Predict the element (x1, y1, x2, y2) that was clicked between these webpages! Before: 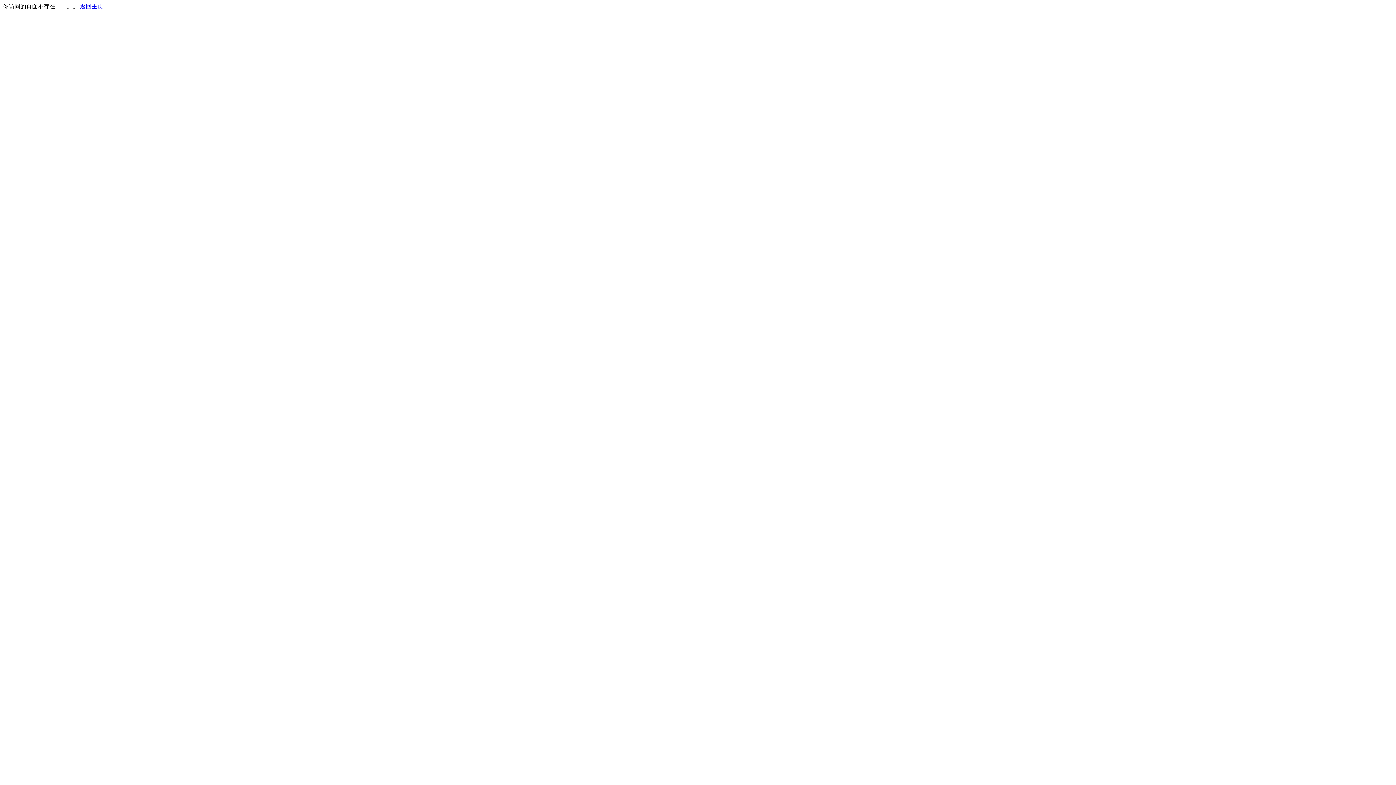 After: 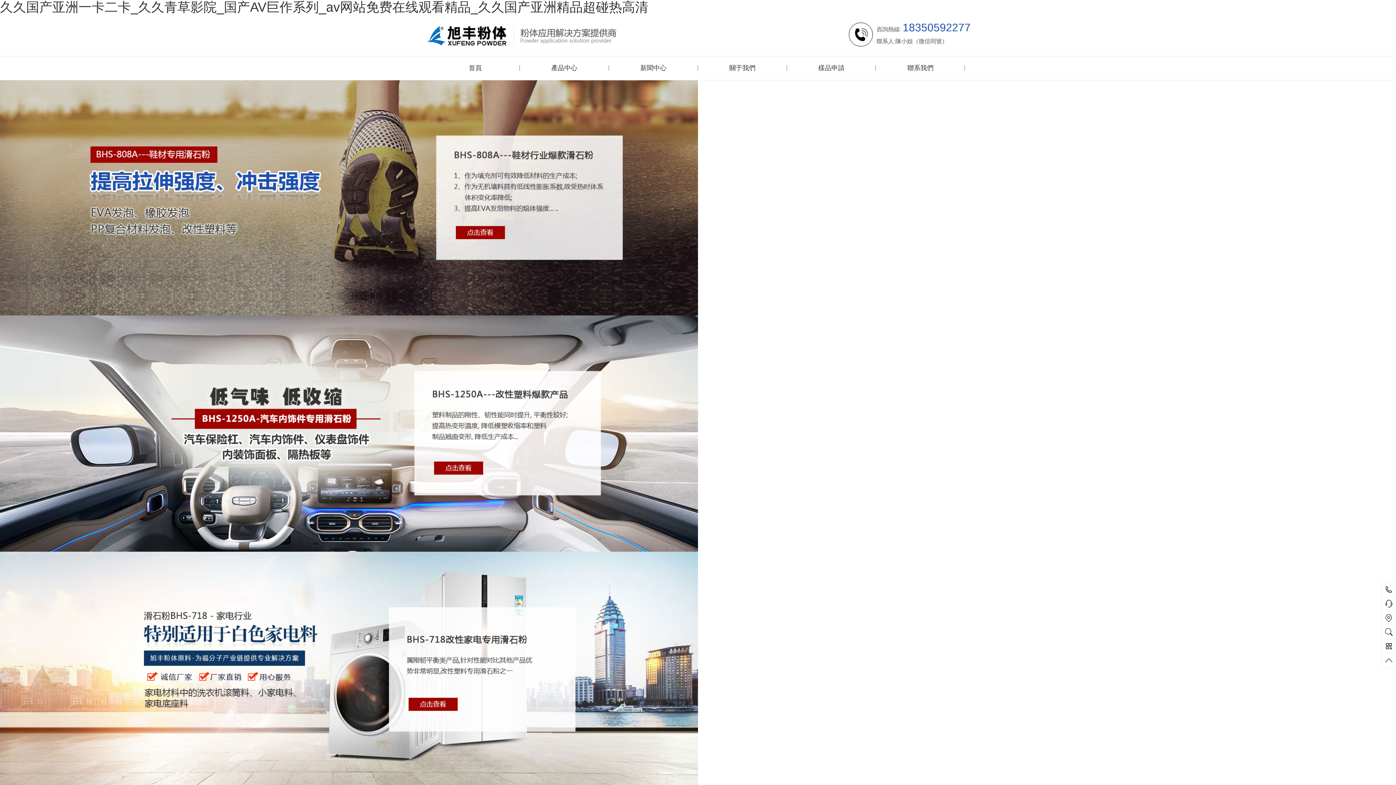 Action: bbox: (80, 3, 103, 9) label: 返回主页